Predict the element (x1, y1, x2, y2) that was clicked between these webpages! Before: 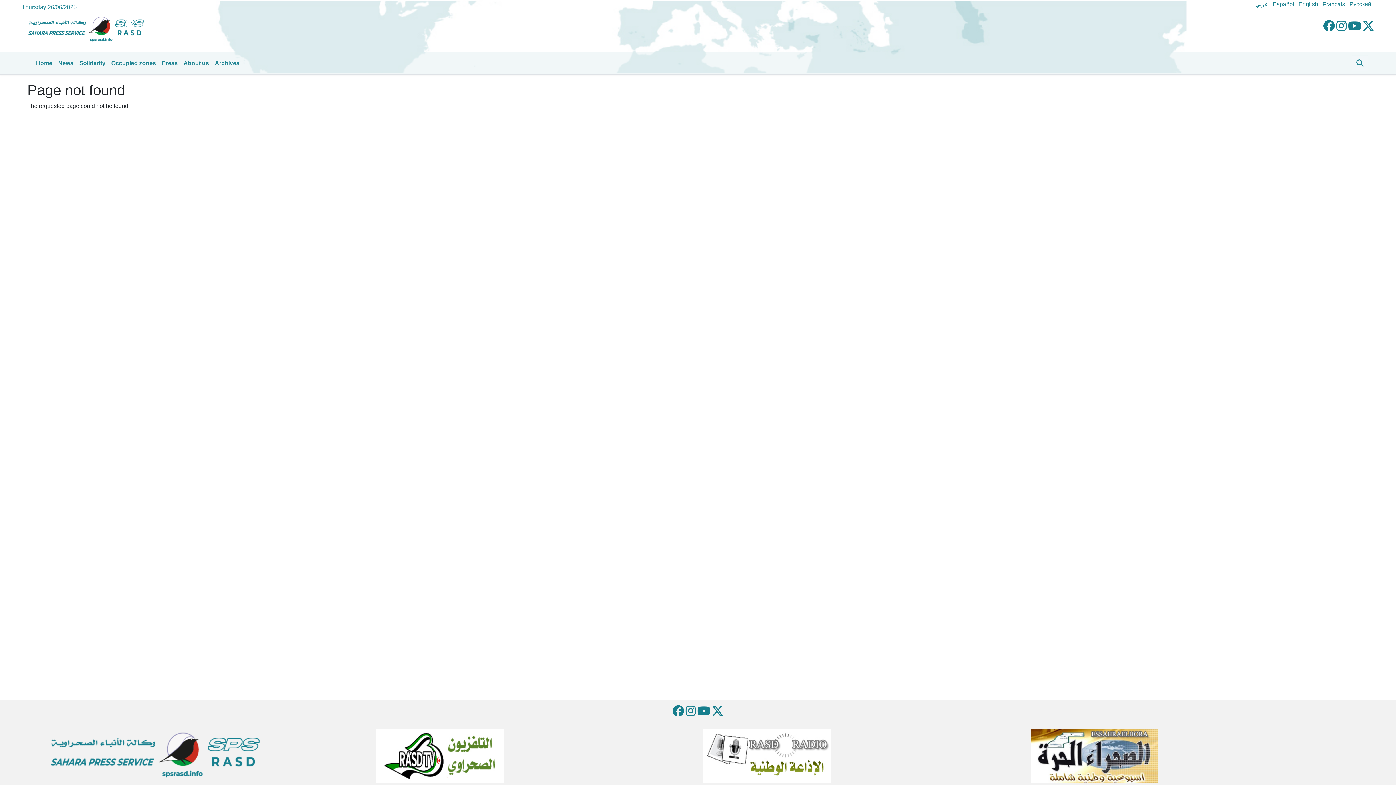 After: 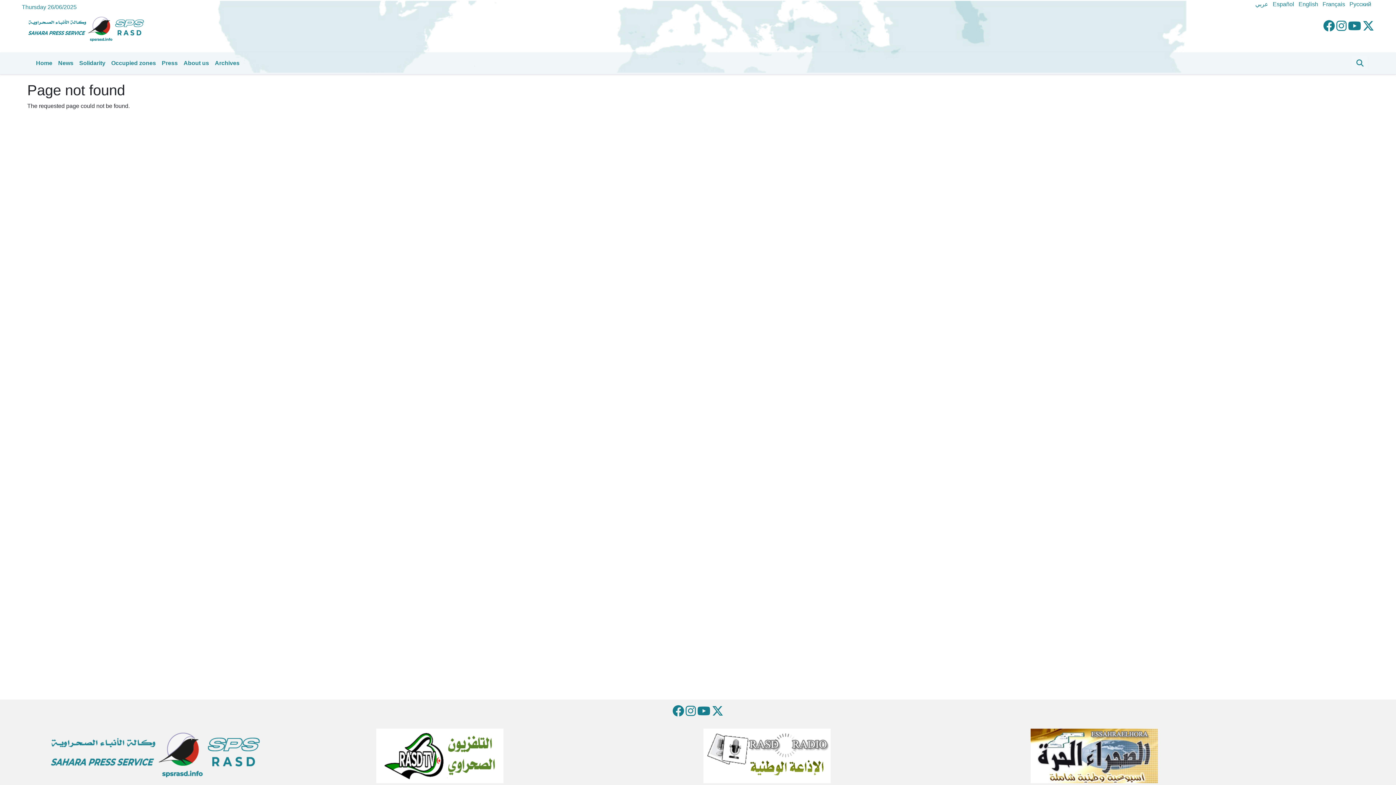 Action: bbox: (1030, 753, 1158, 759)